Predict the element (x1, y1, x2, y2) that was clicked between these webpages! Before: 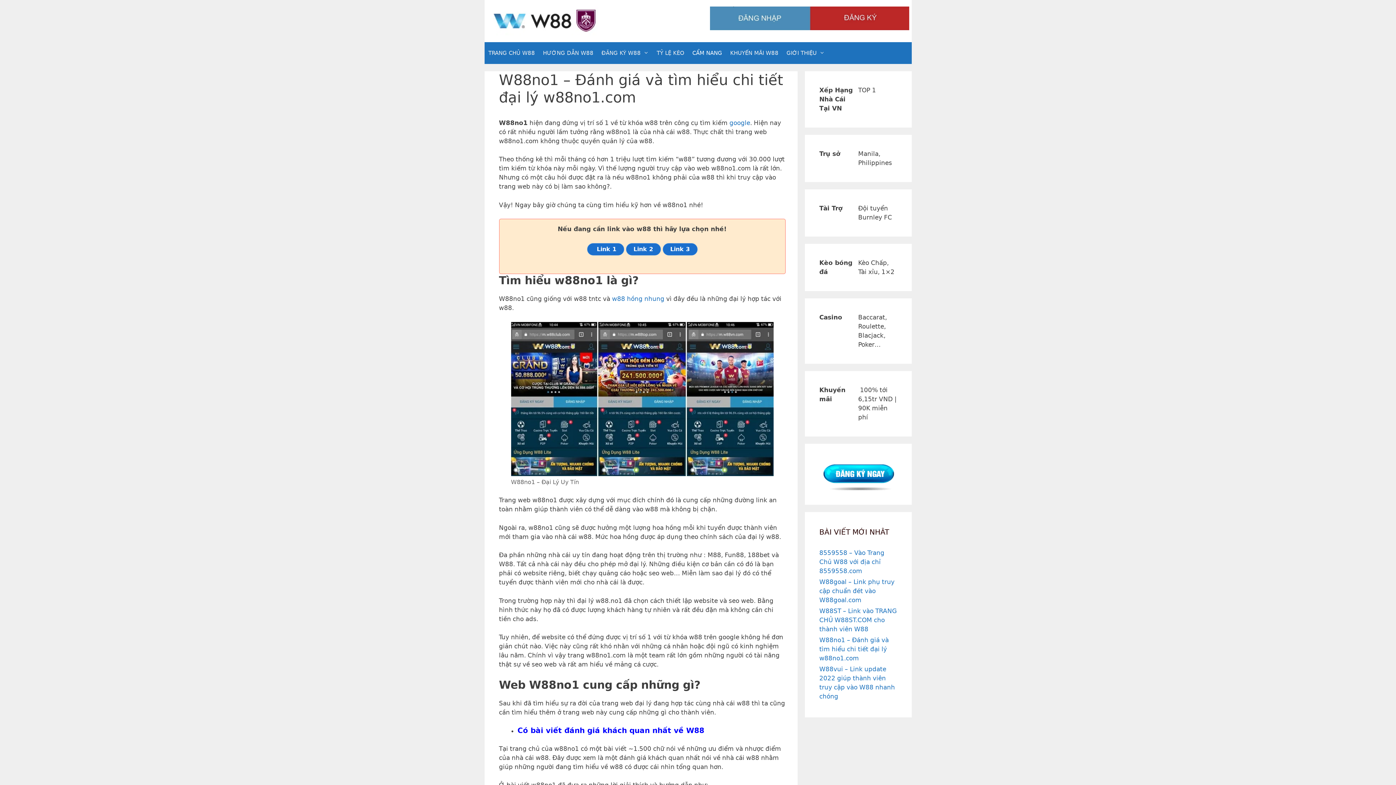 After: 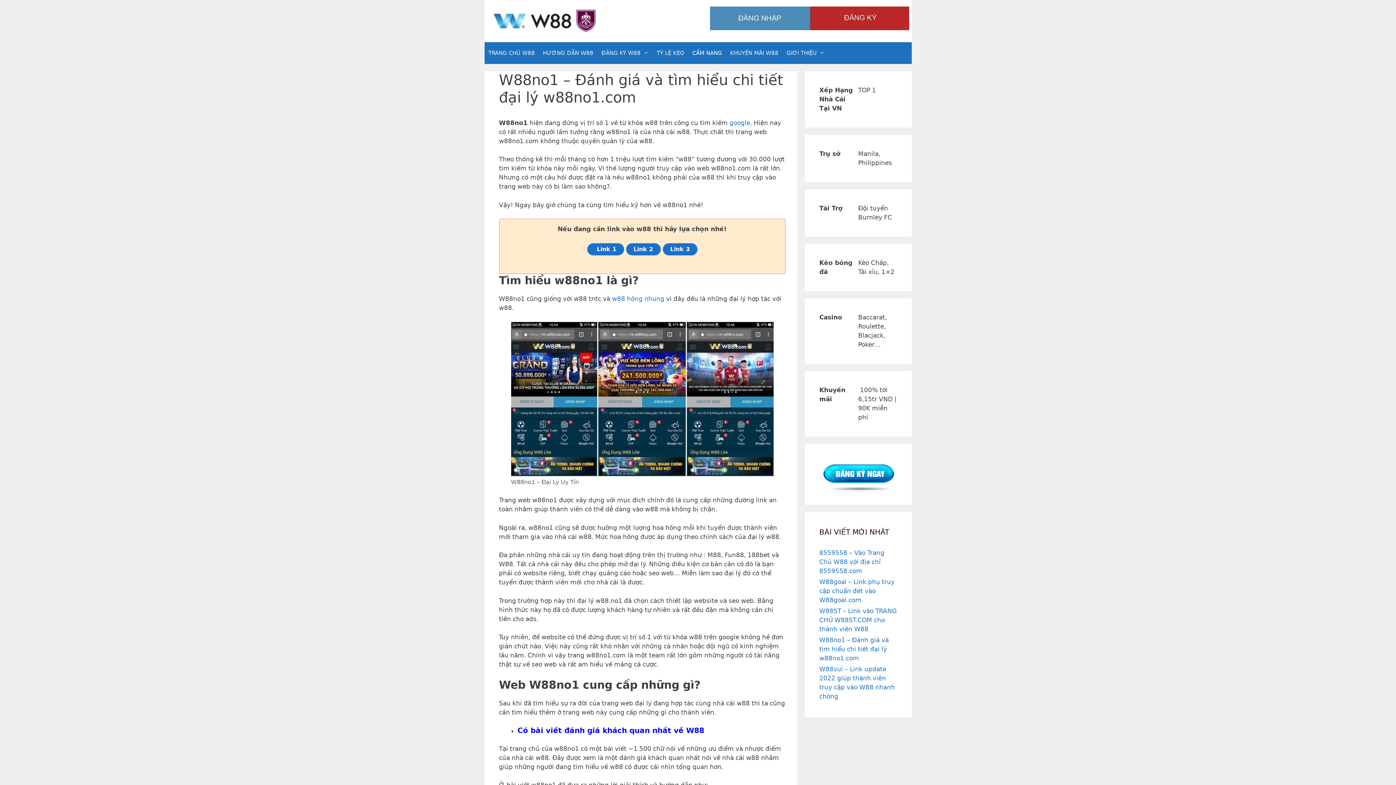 Action: bbox: (587, 245, 624, 252) label:  Link 1